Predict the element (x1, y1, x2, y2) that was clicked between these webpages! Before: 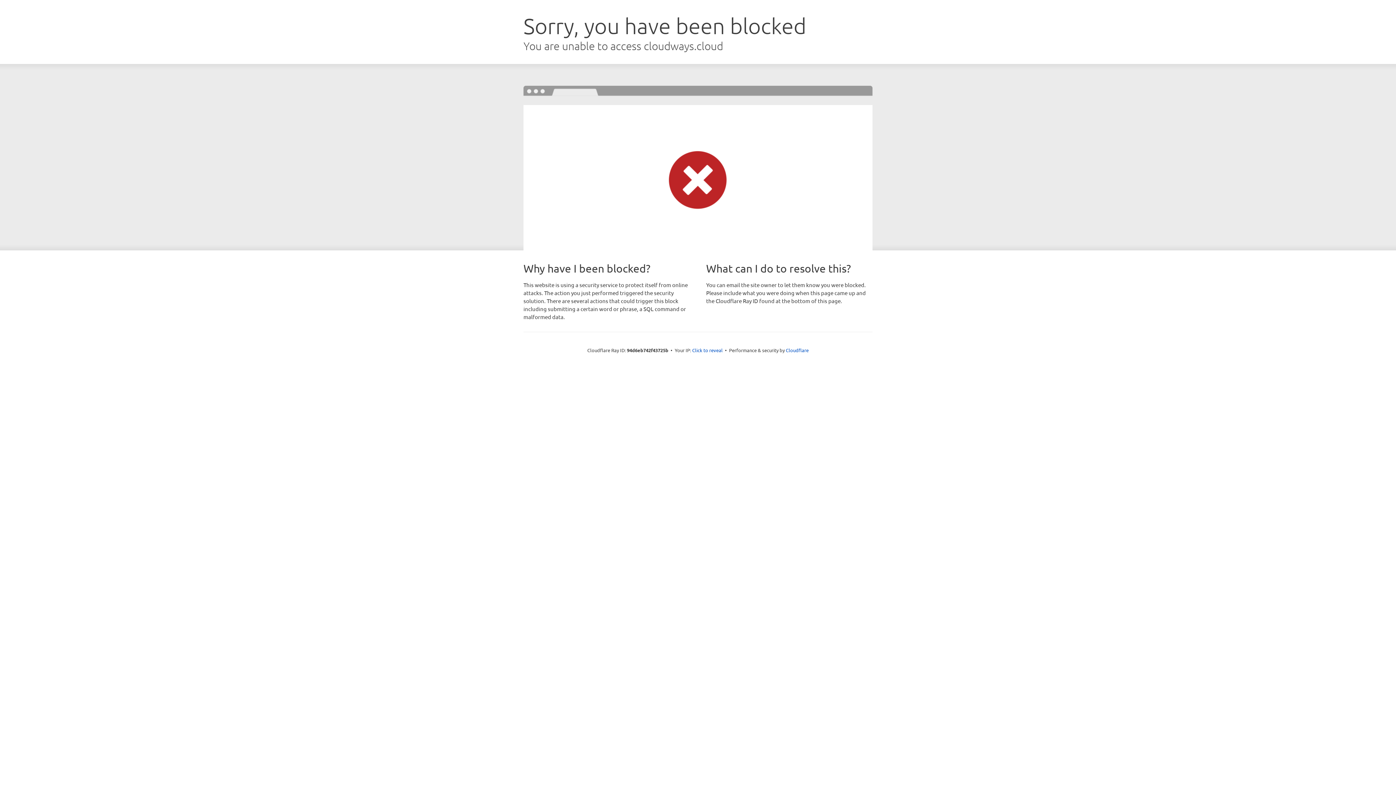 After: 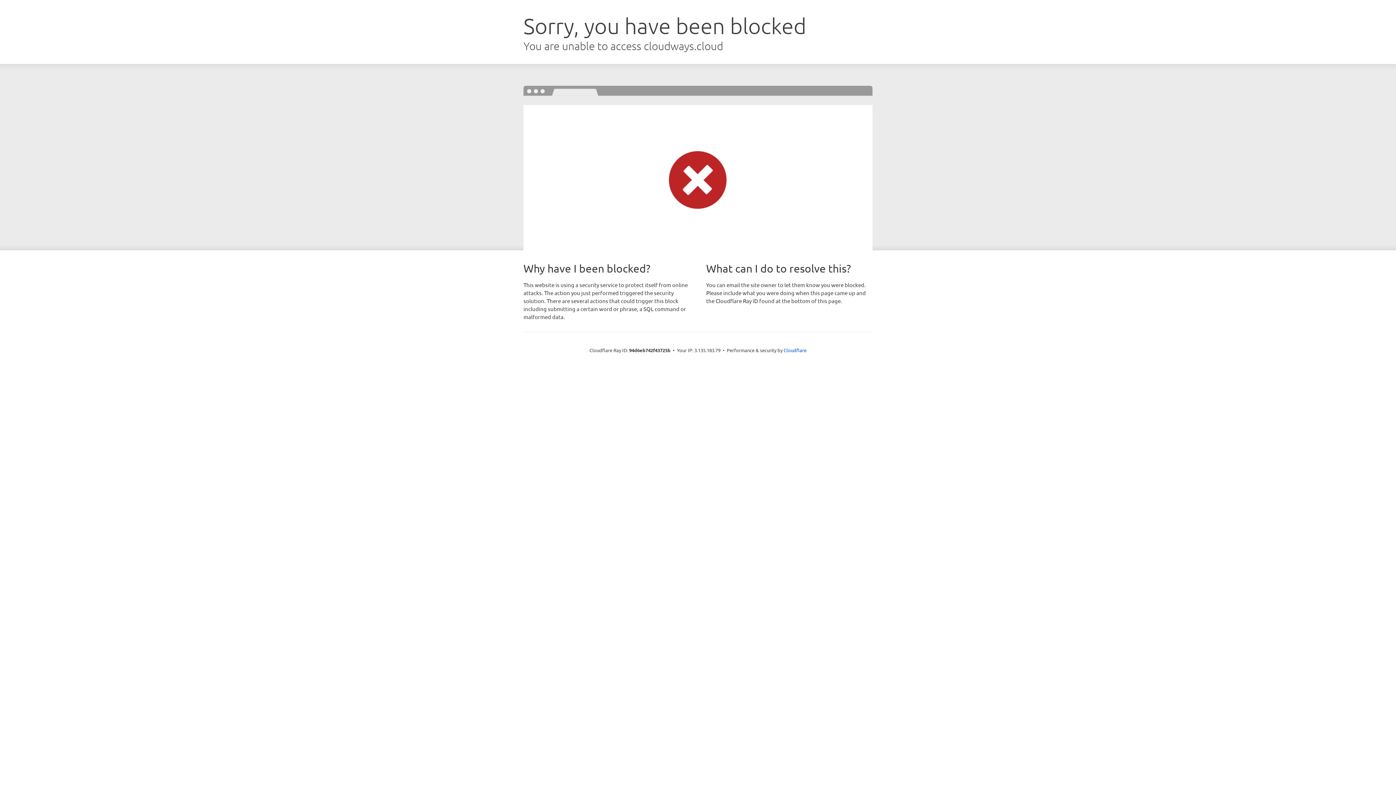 Action: label: Click to reveal bbox: (692, 346, 722, 353)